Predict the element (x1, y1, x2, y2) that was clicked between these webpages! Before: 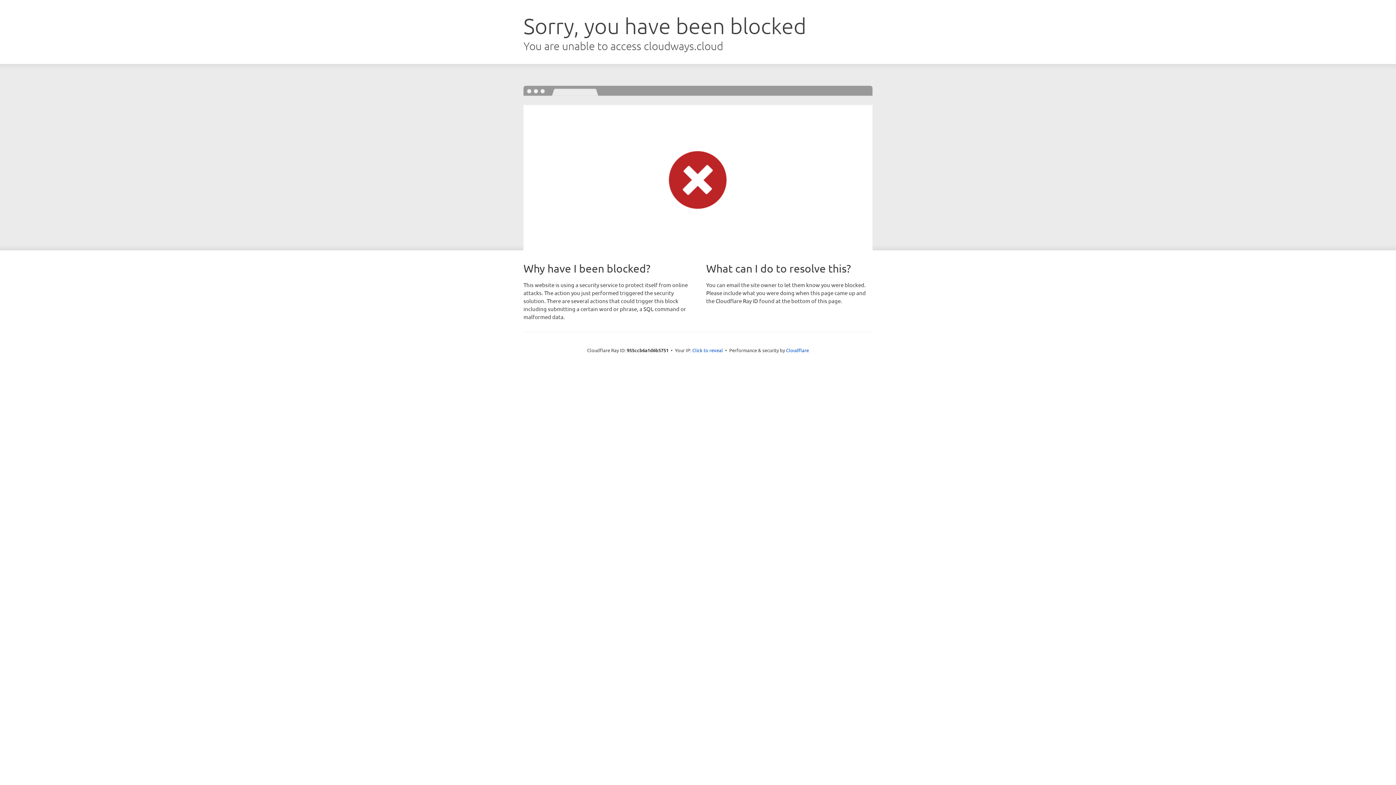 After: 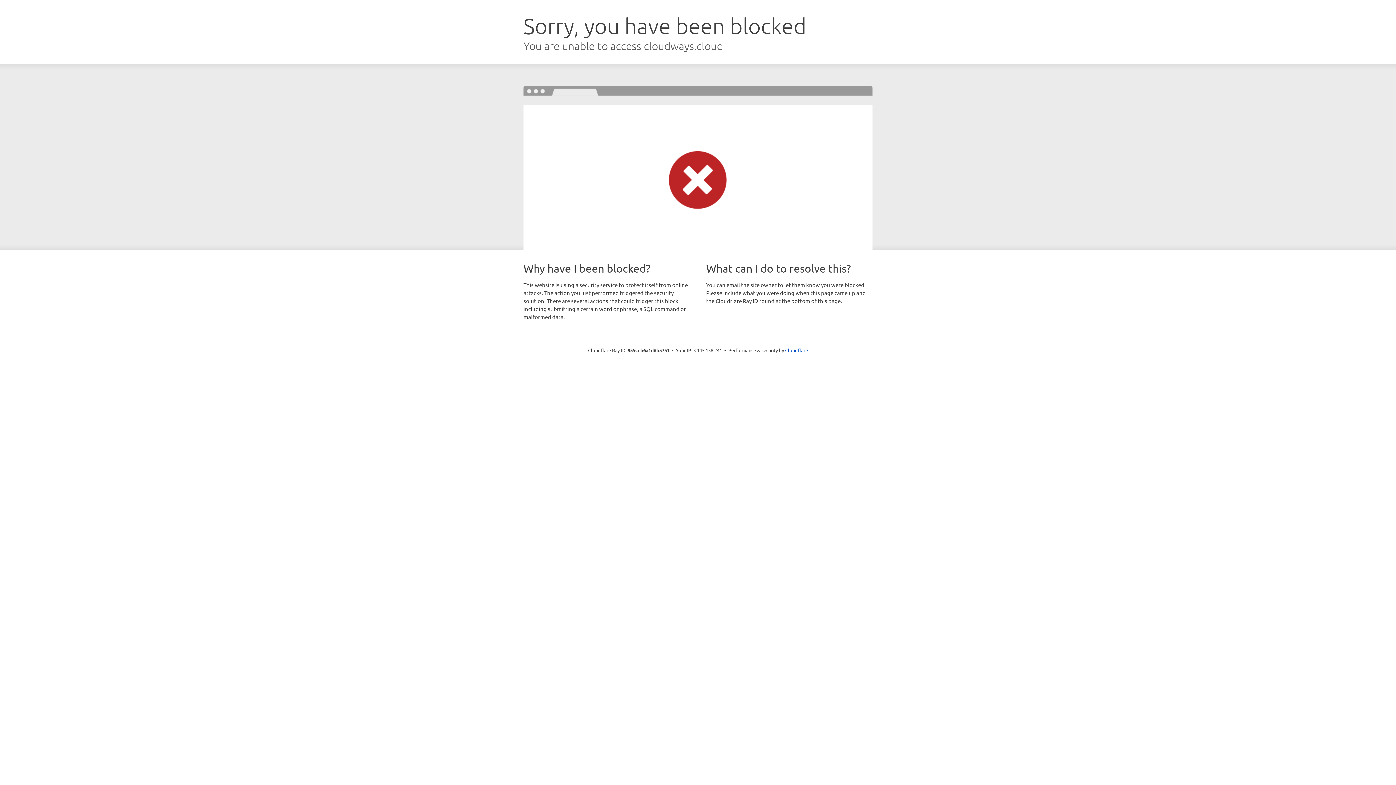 Action: label: Click to reveal bbox: (692, 346, 723, 353)